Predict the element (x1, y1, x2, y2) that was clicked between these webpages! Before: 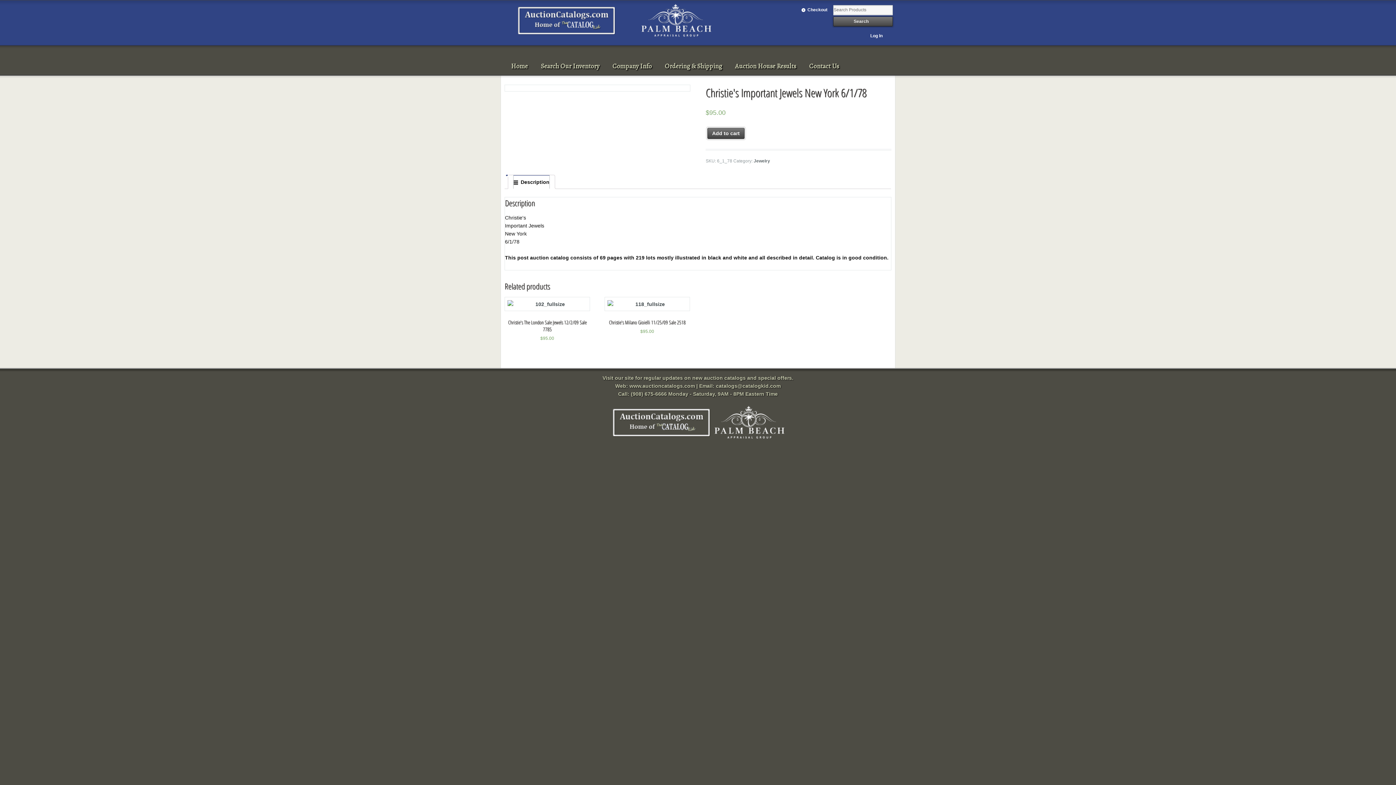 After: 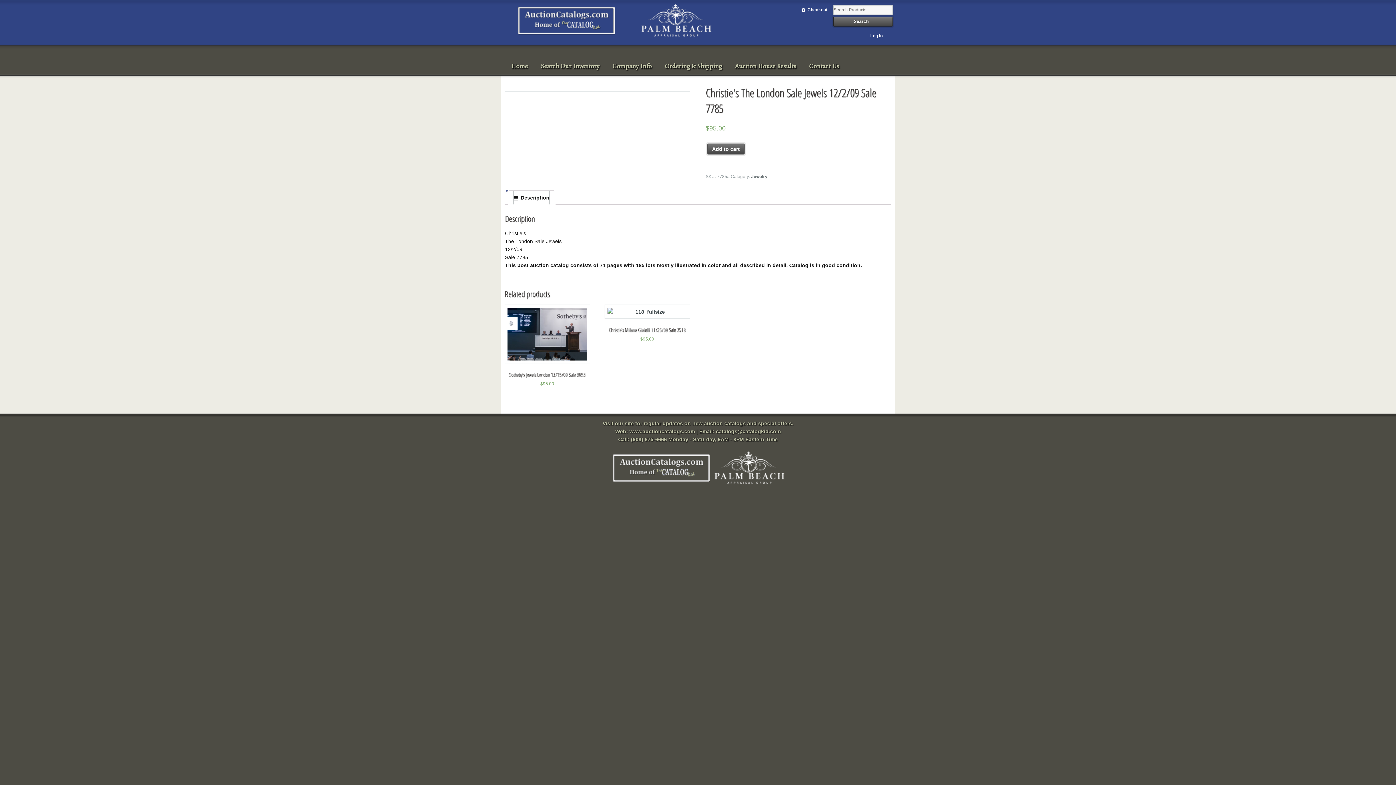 Action: label: Christie's The London Sale Jewels 12/2/09 Sale 7785
$95.00 bbox: (504, 297, 590, 342)